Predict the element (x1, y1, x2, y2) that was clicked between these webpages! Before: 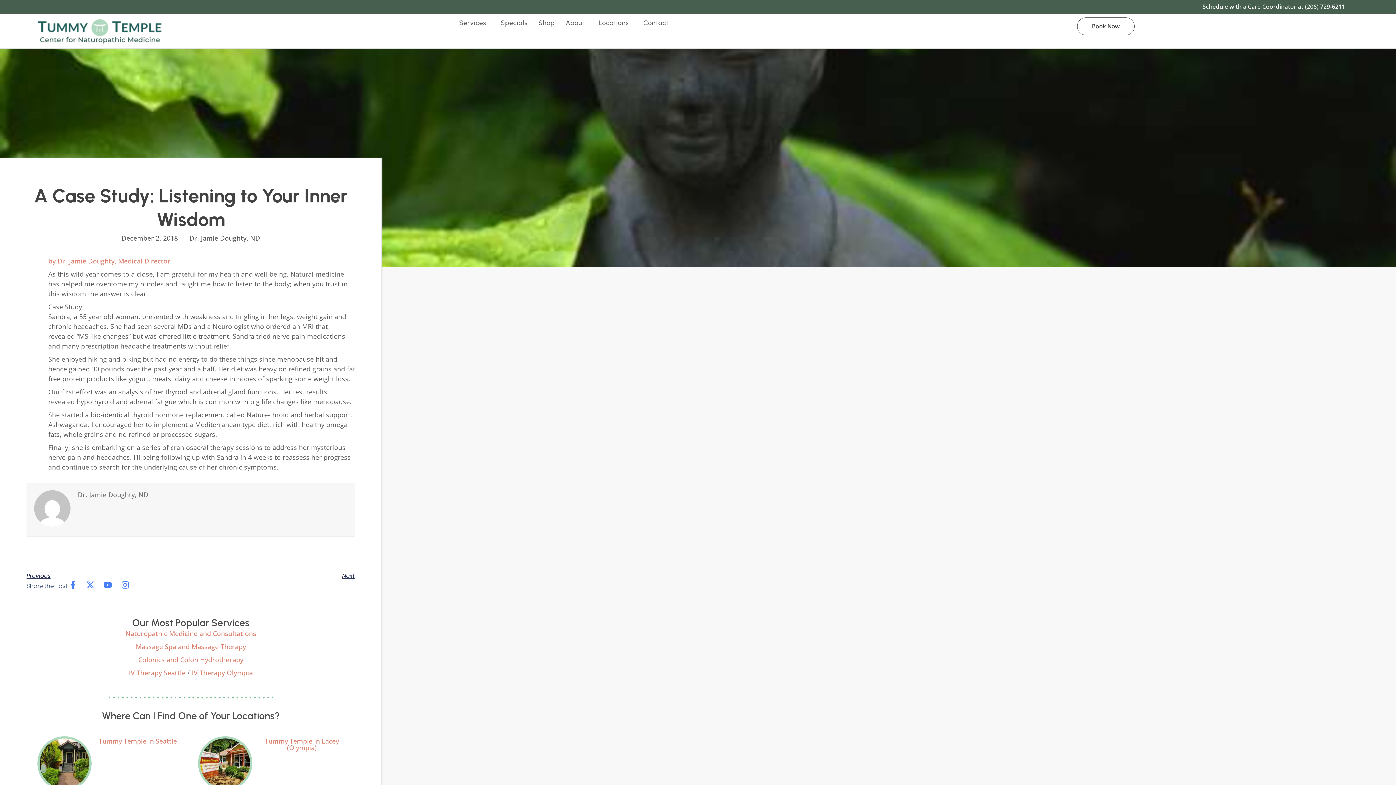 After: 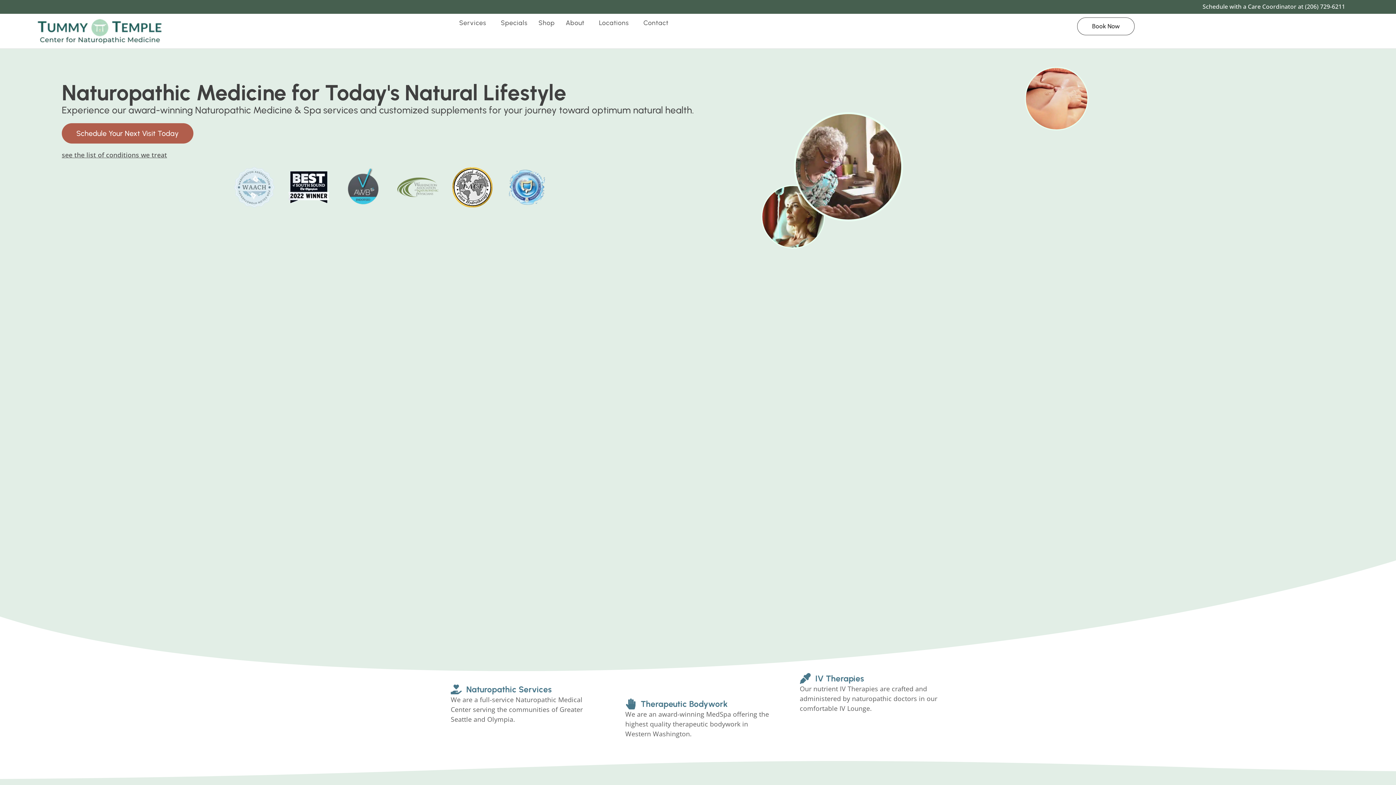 Action: bbox: (36, 17, 163, 44)